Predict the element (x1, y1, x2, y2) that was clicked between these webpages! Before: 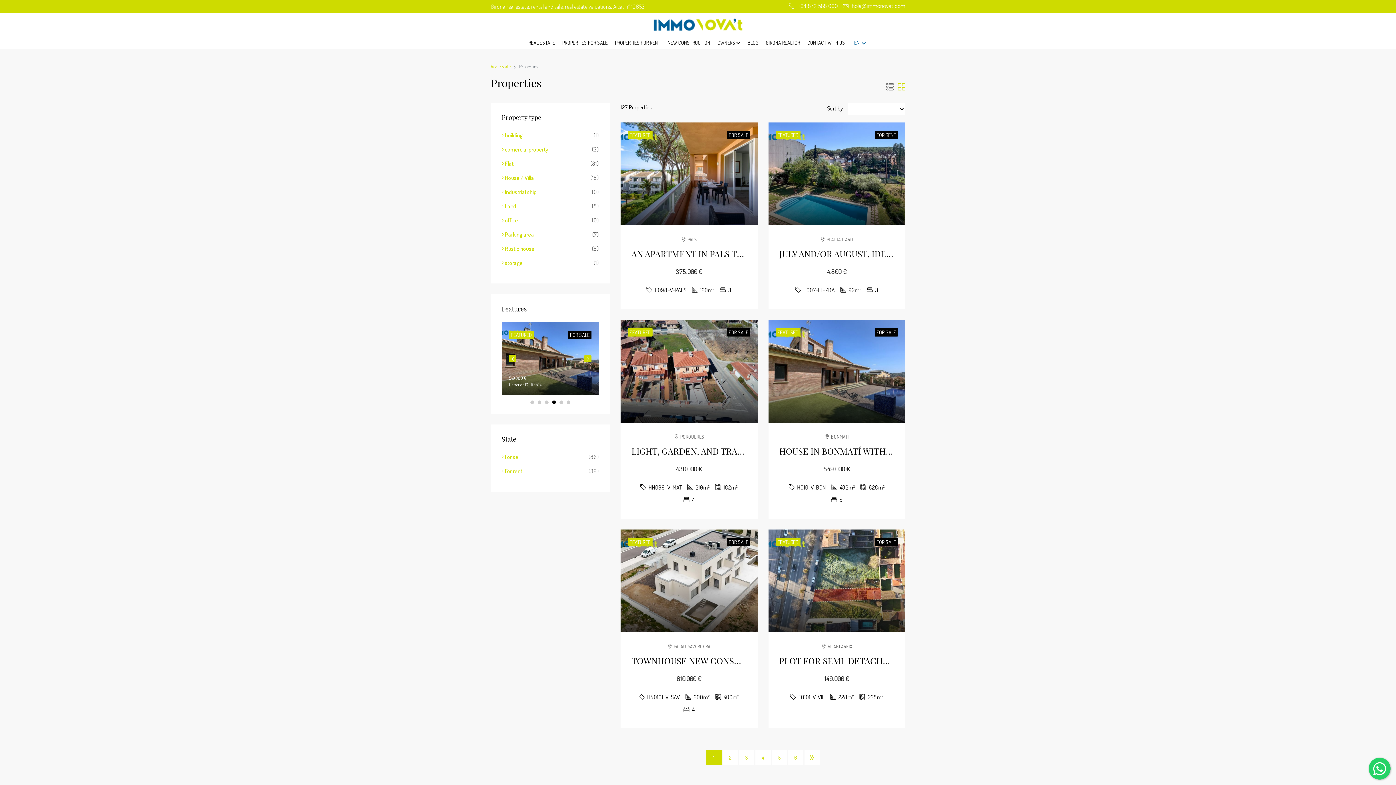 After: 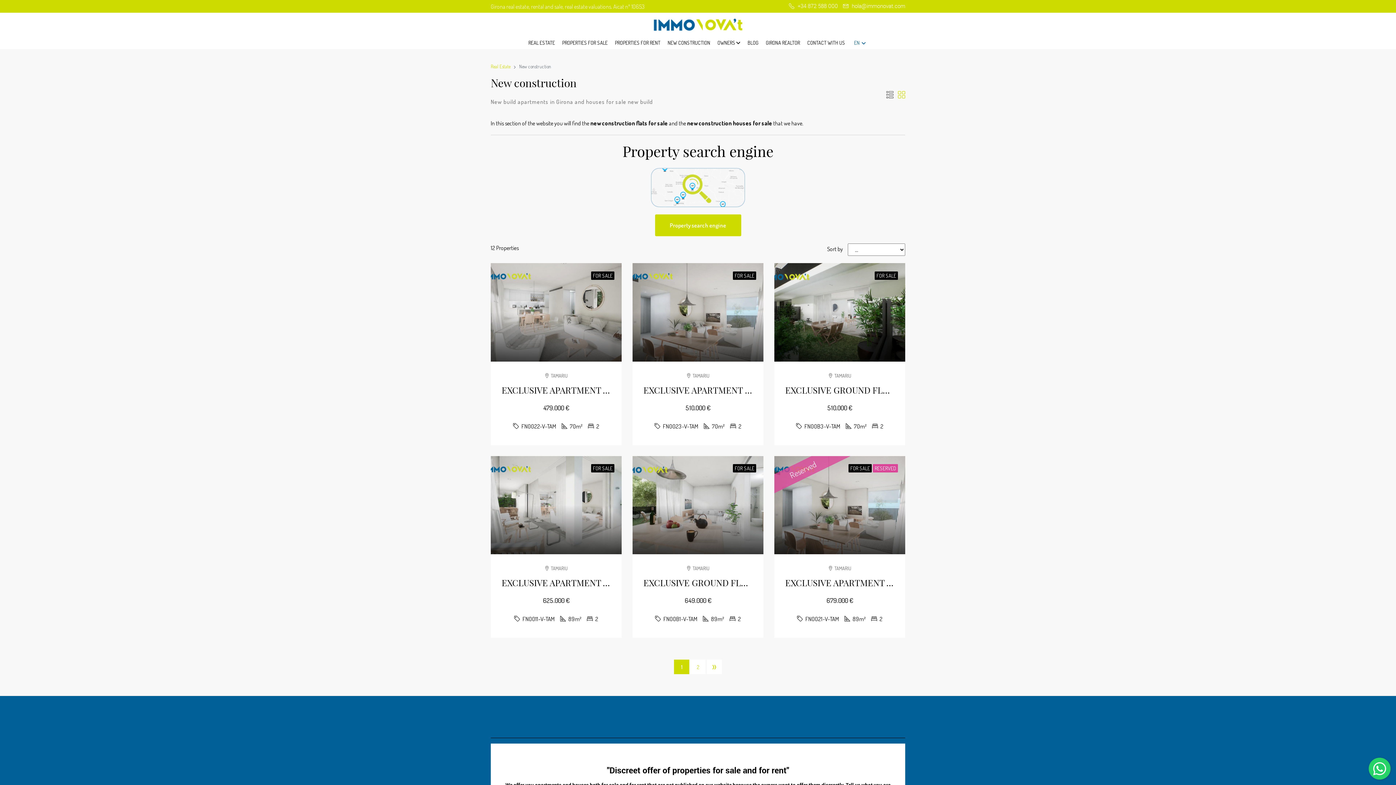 Action: label: NEW CONSTRUCTION bbox: (664, 38, 714, 46)